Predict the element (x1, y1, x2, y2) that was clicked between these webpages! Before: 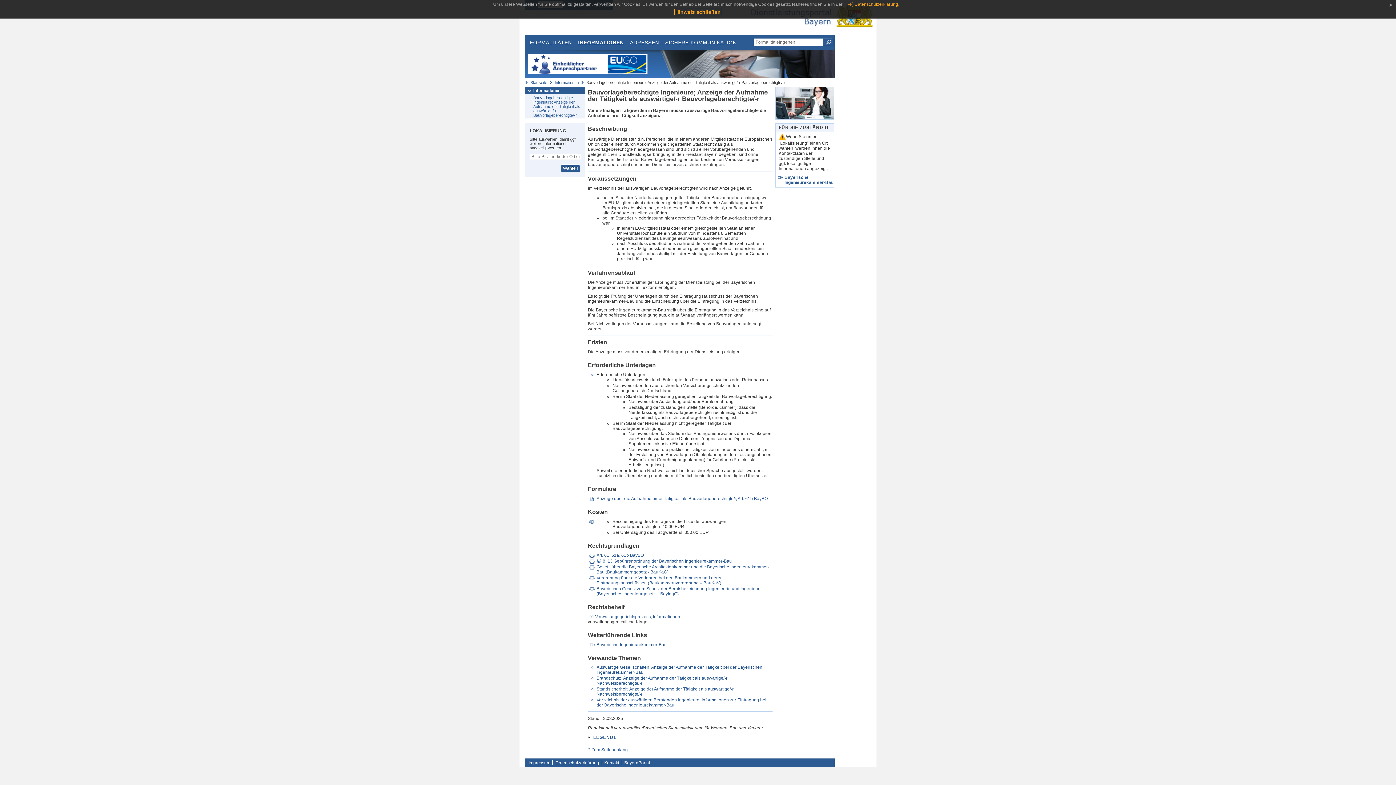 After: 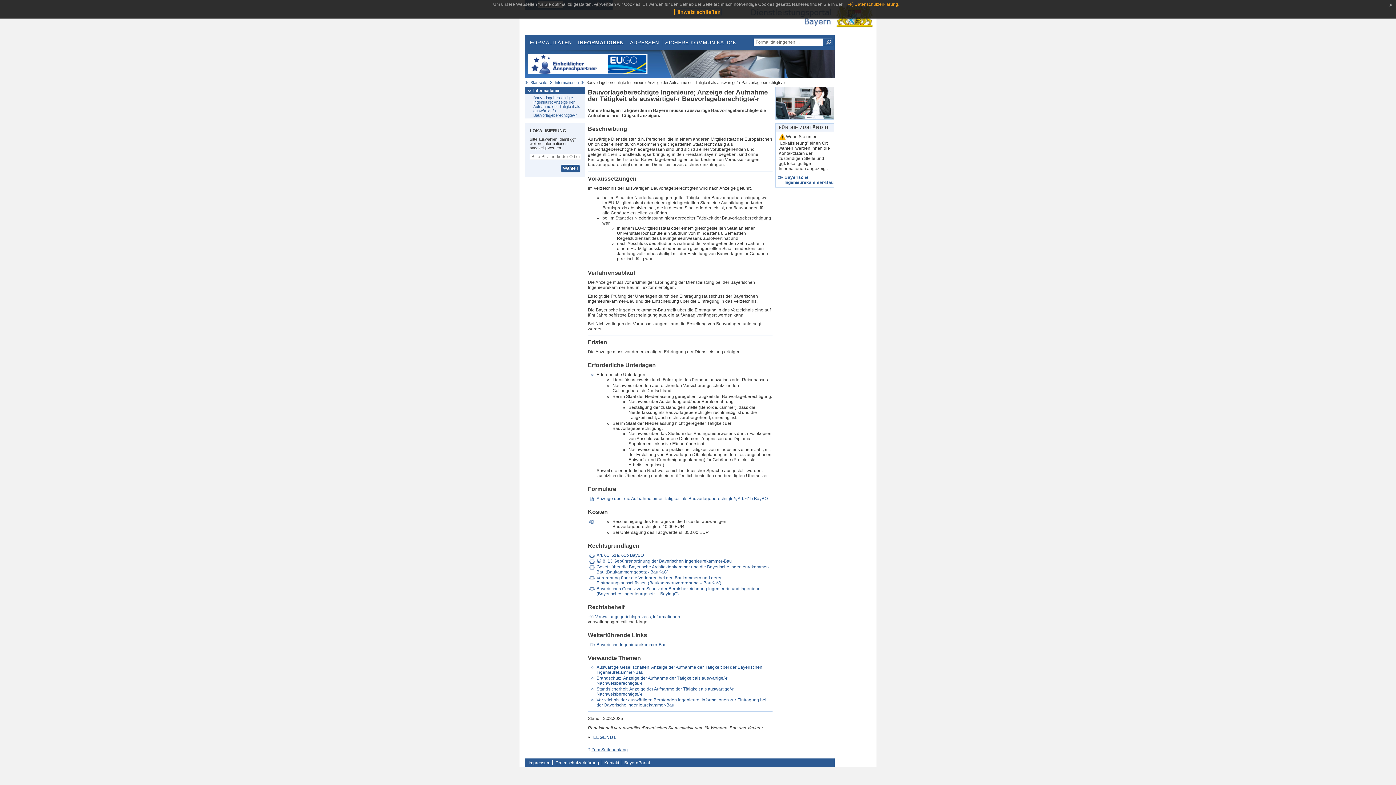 Action: label: Zum Seitenanfang bbox: (588, 747, 629, 752)